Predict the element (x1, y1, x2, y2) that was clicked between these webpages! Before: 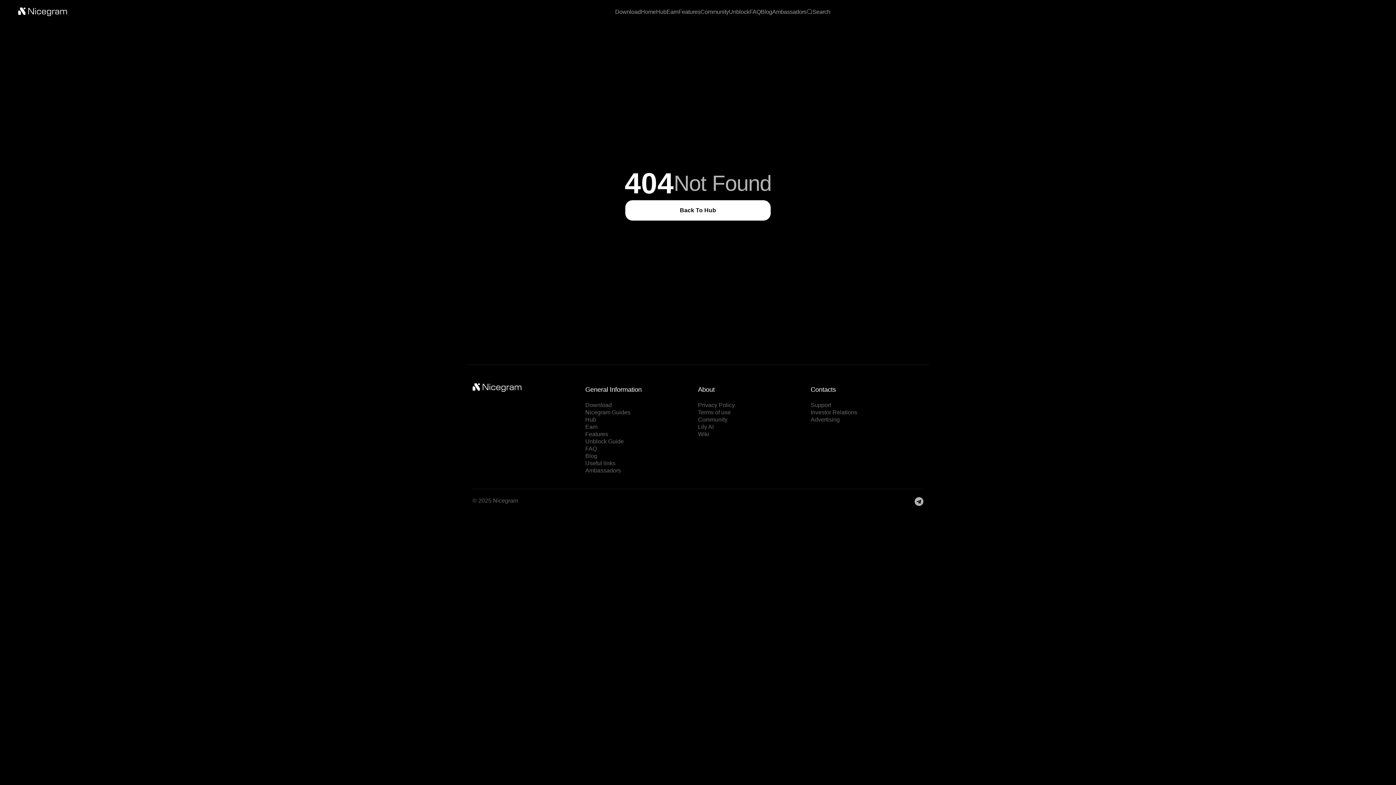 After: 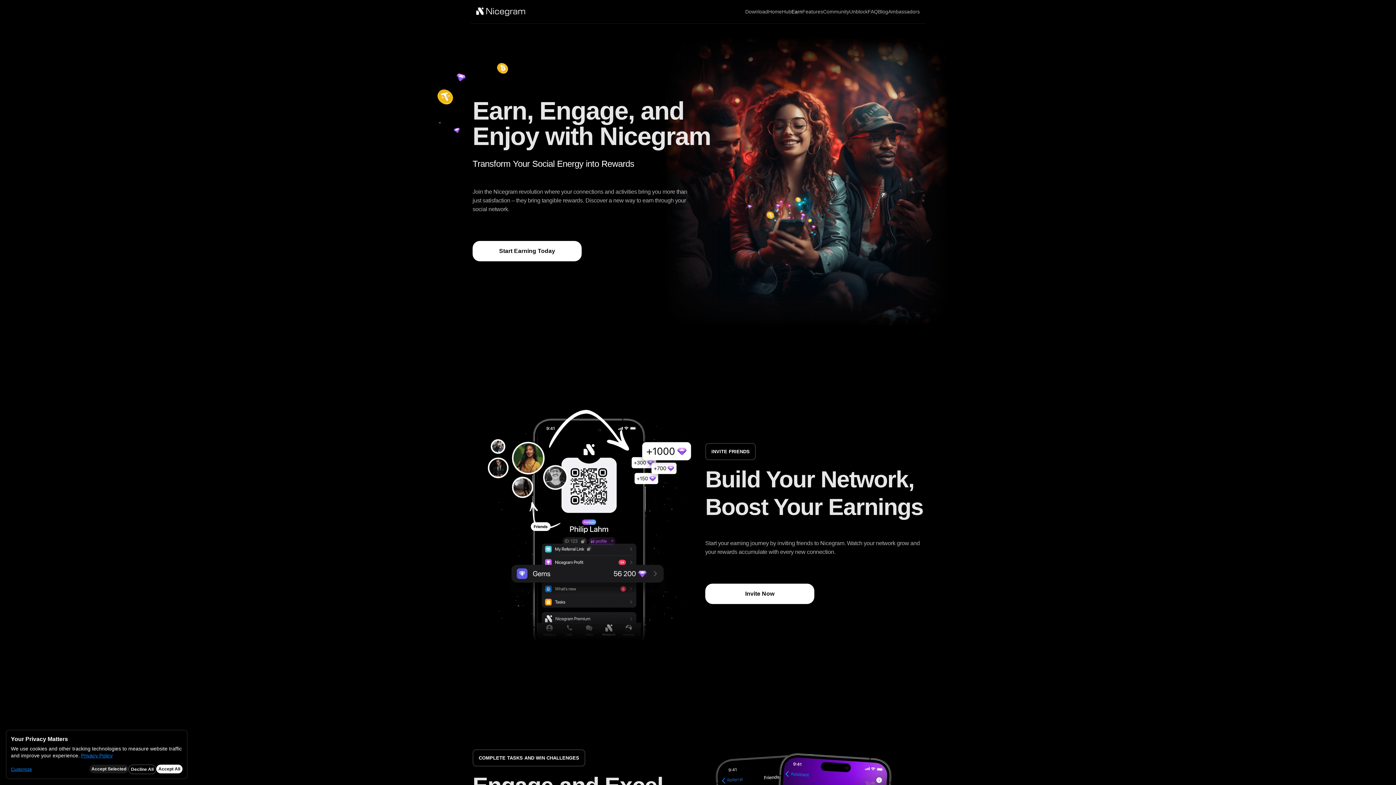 Action: bbox: (666, 8, 678, 15) label: Earn